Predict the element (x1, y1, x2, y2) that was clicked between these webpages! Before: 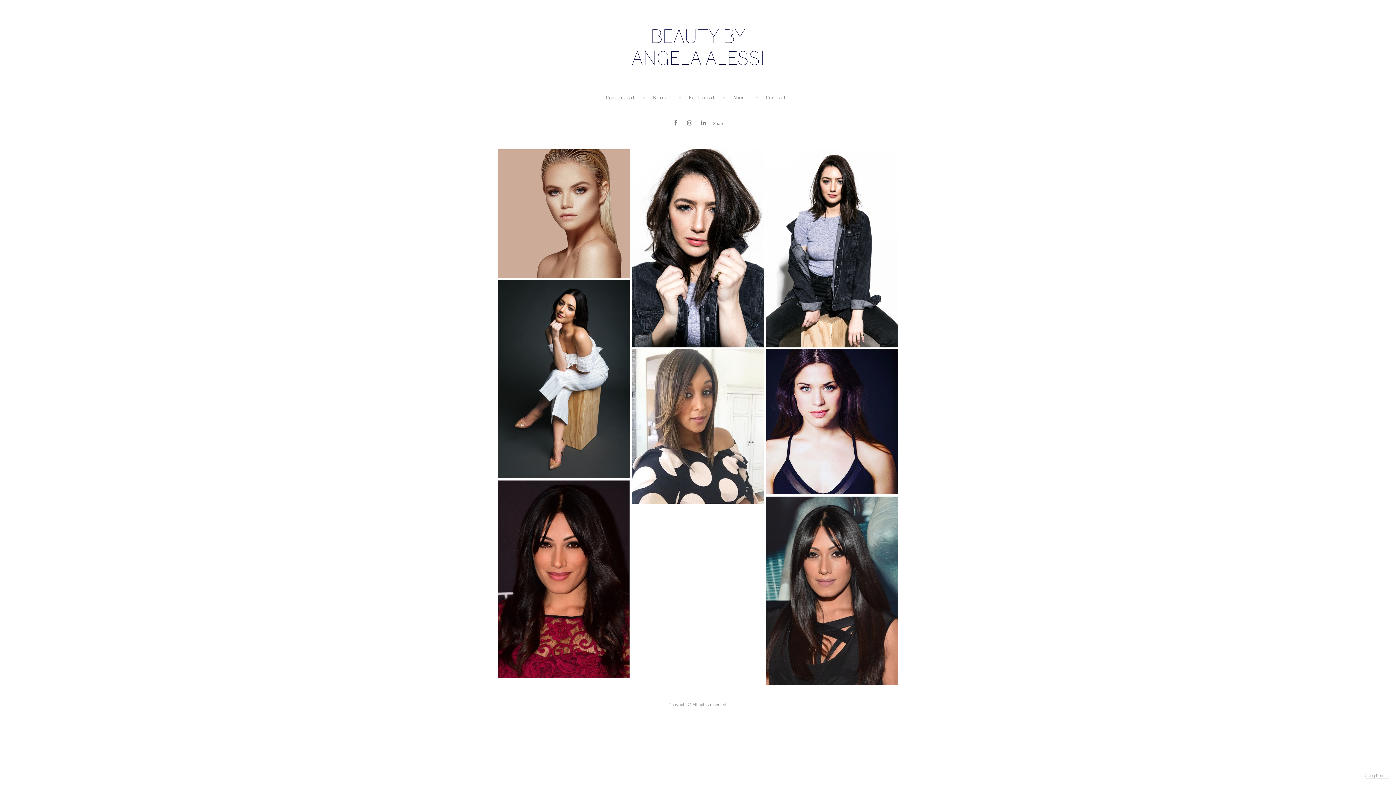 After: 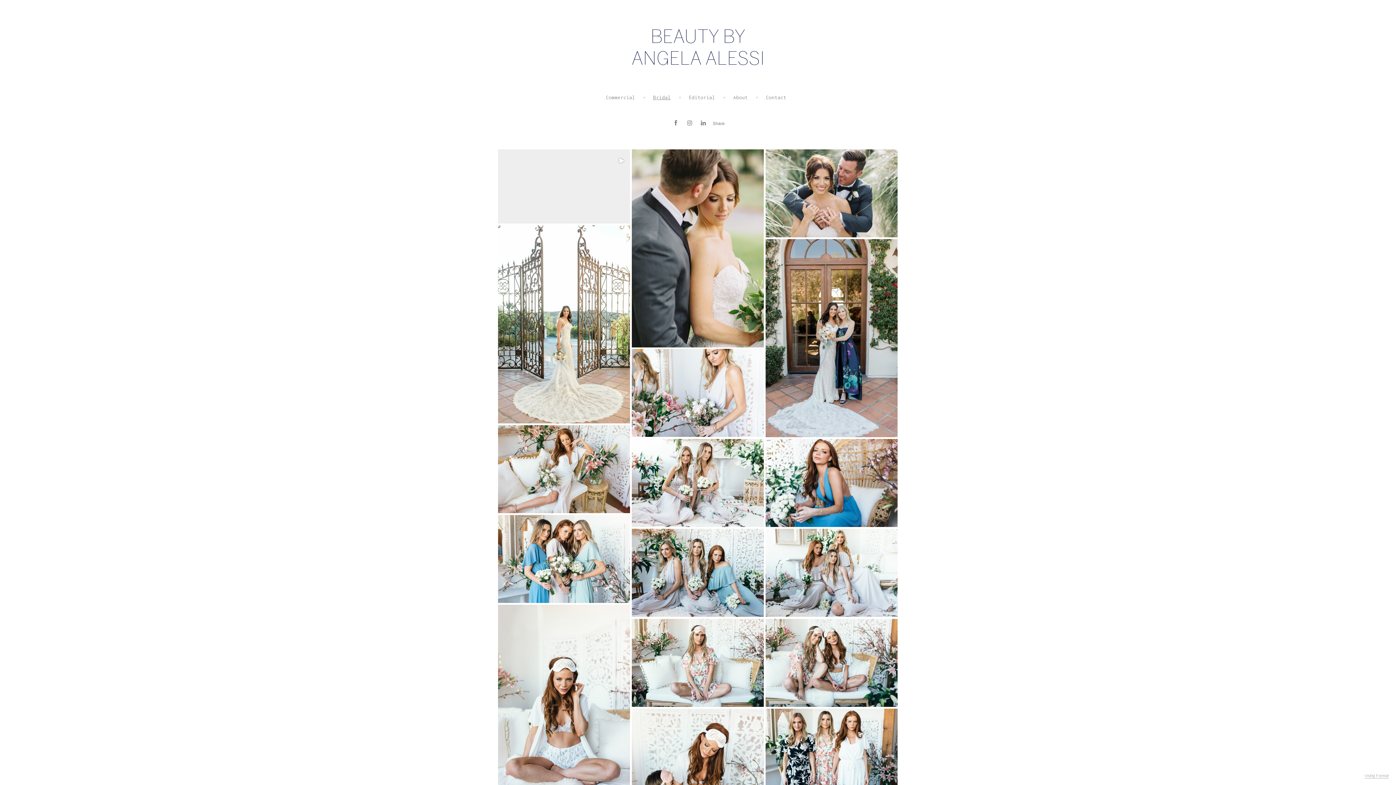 Action: label: Bridal bbox: (653, 94, 670, 100)